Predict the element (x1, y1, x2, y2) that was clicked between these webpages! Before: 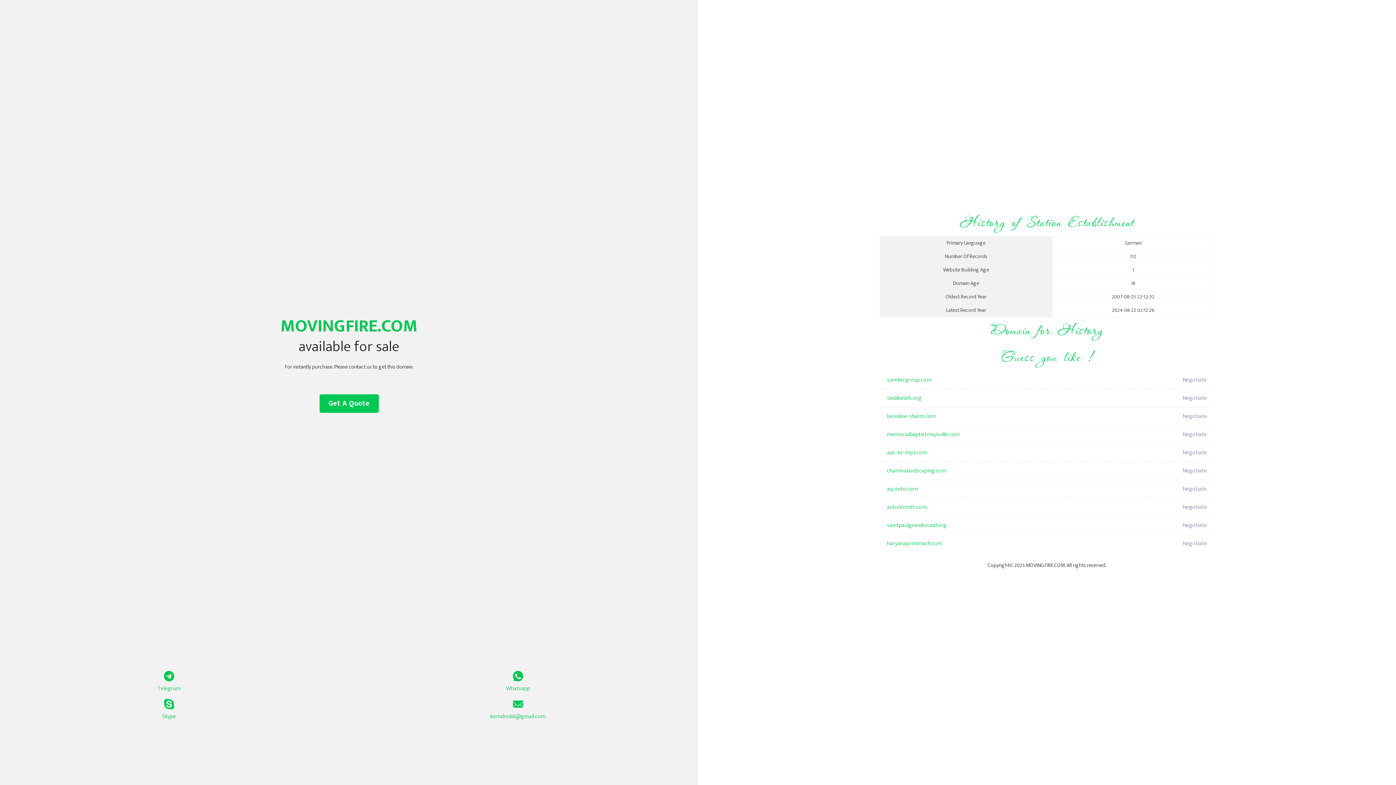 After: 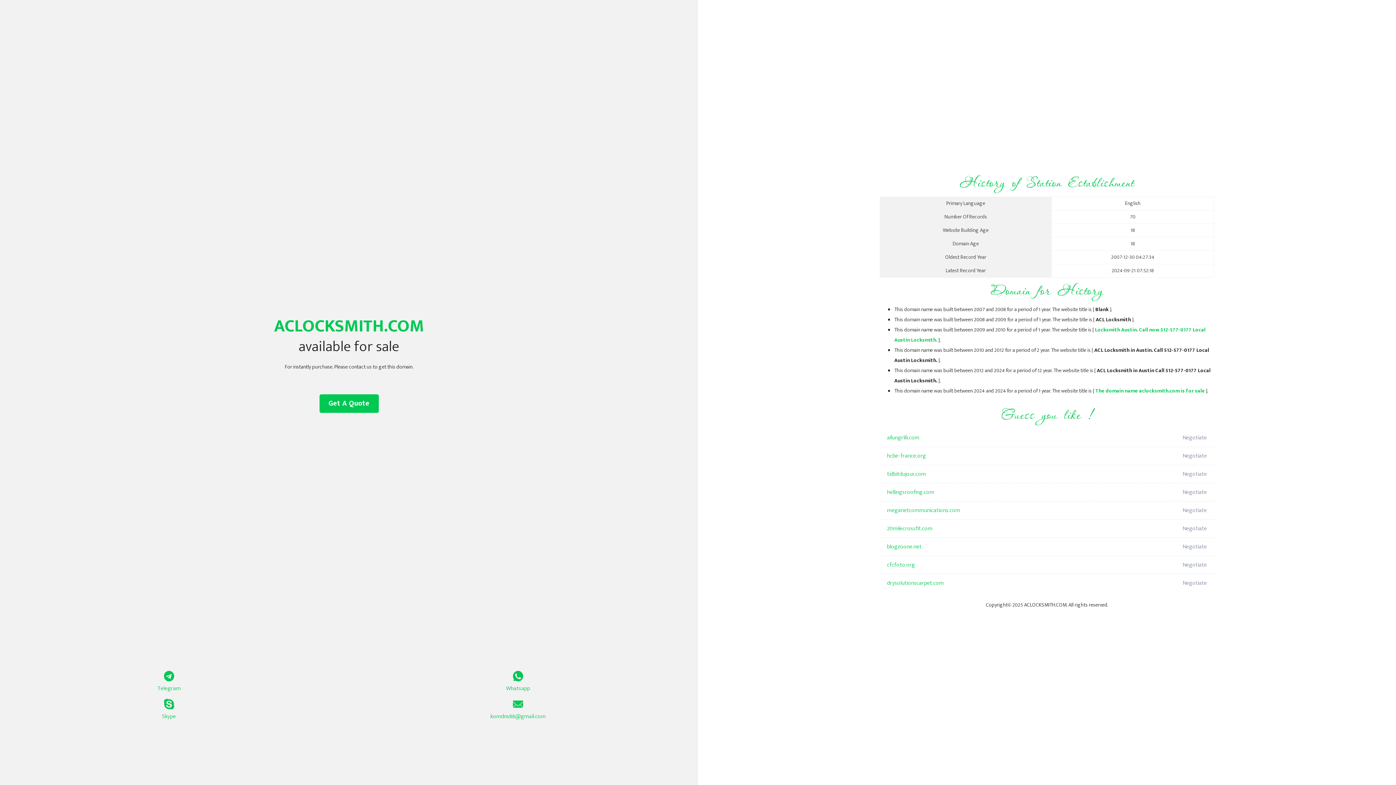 Action: label: aclocksmith.com bbox: (887, 498, 1098, 516)